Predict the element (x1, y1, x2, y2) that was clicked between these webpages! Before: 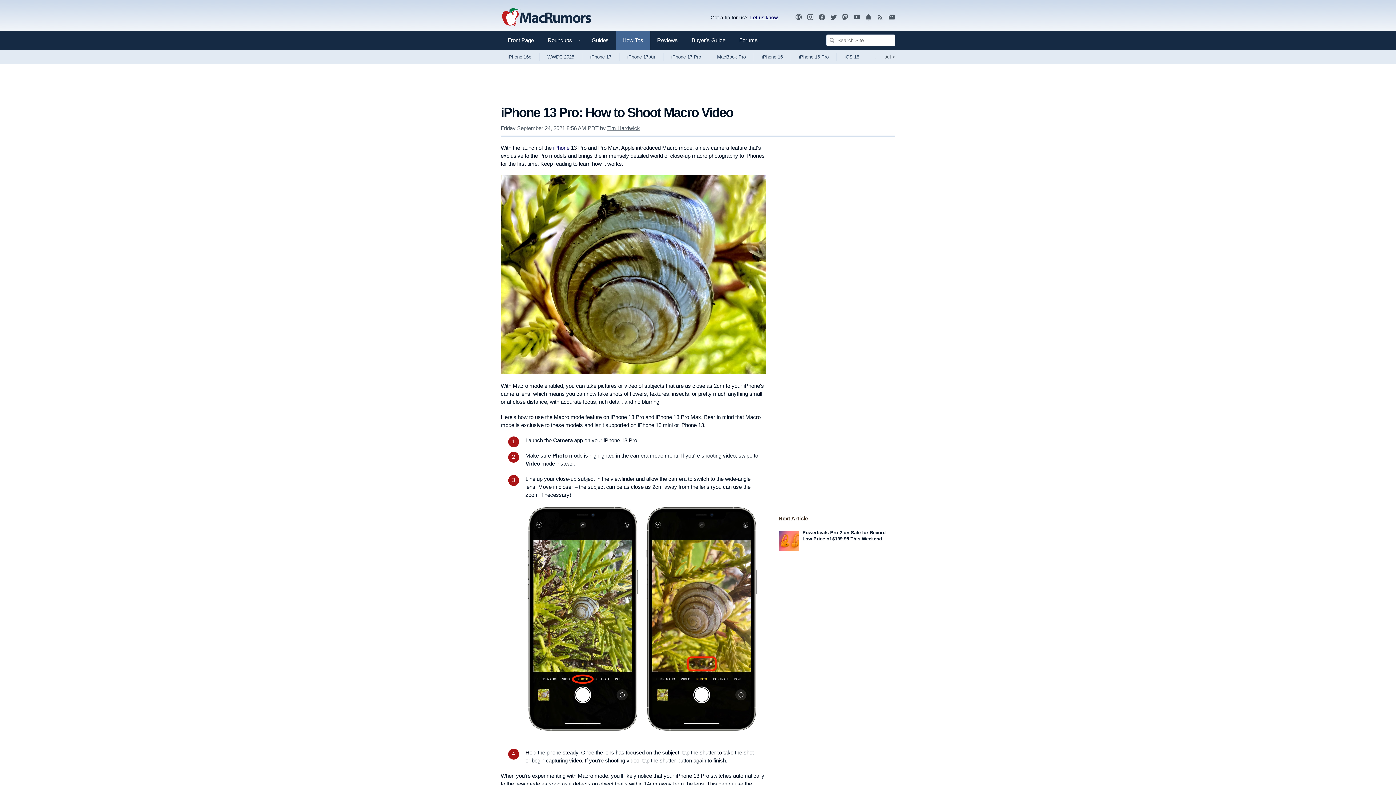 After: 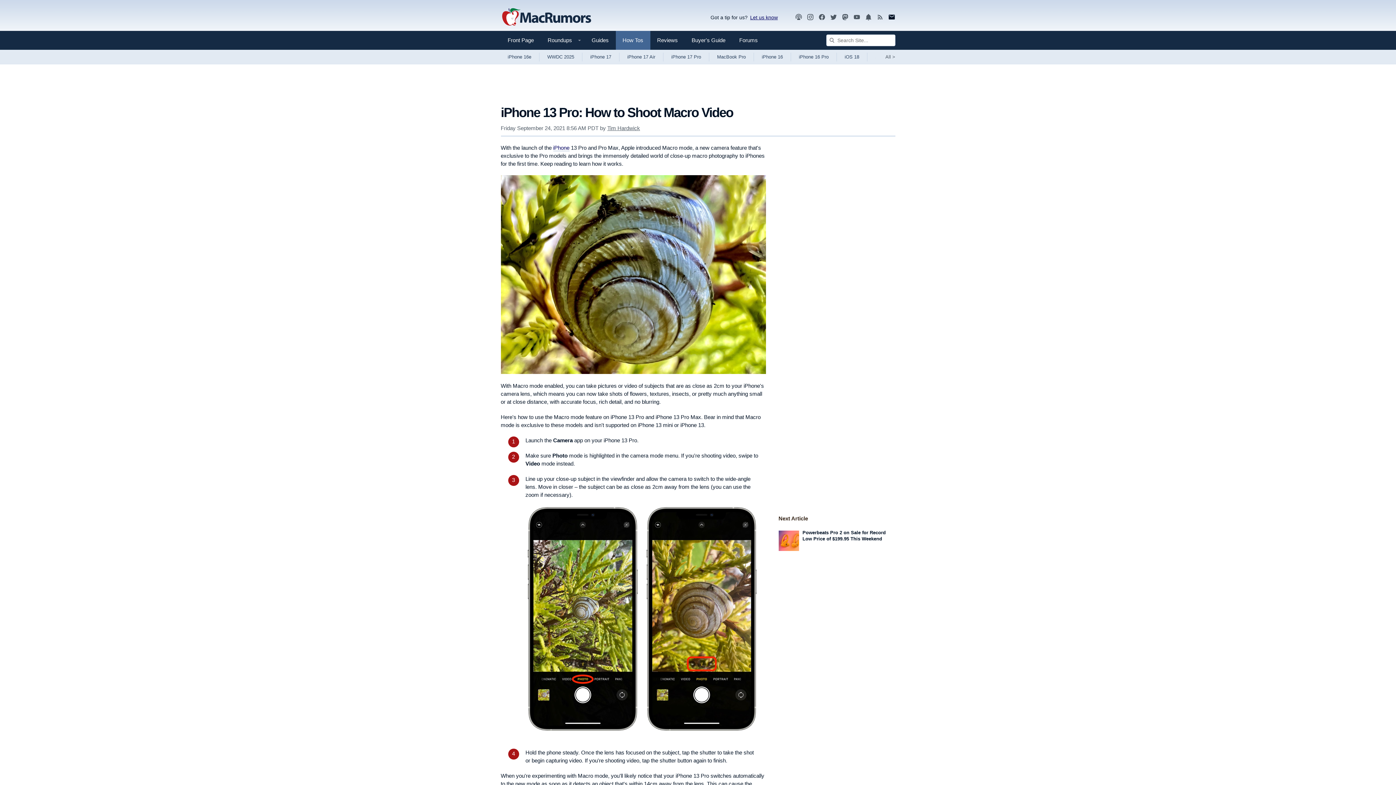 Action: bbox: (888, 13, 895, 21)